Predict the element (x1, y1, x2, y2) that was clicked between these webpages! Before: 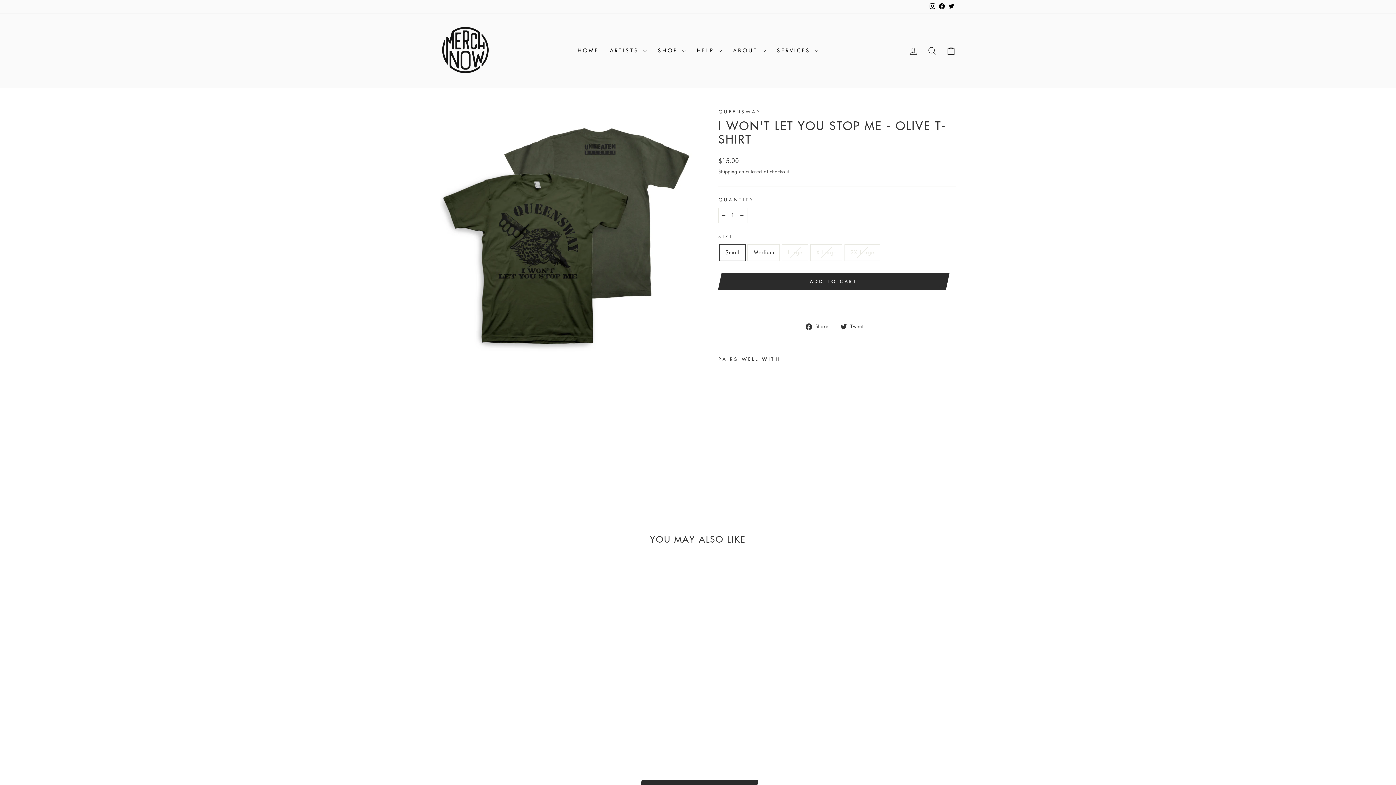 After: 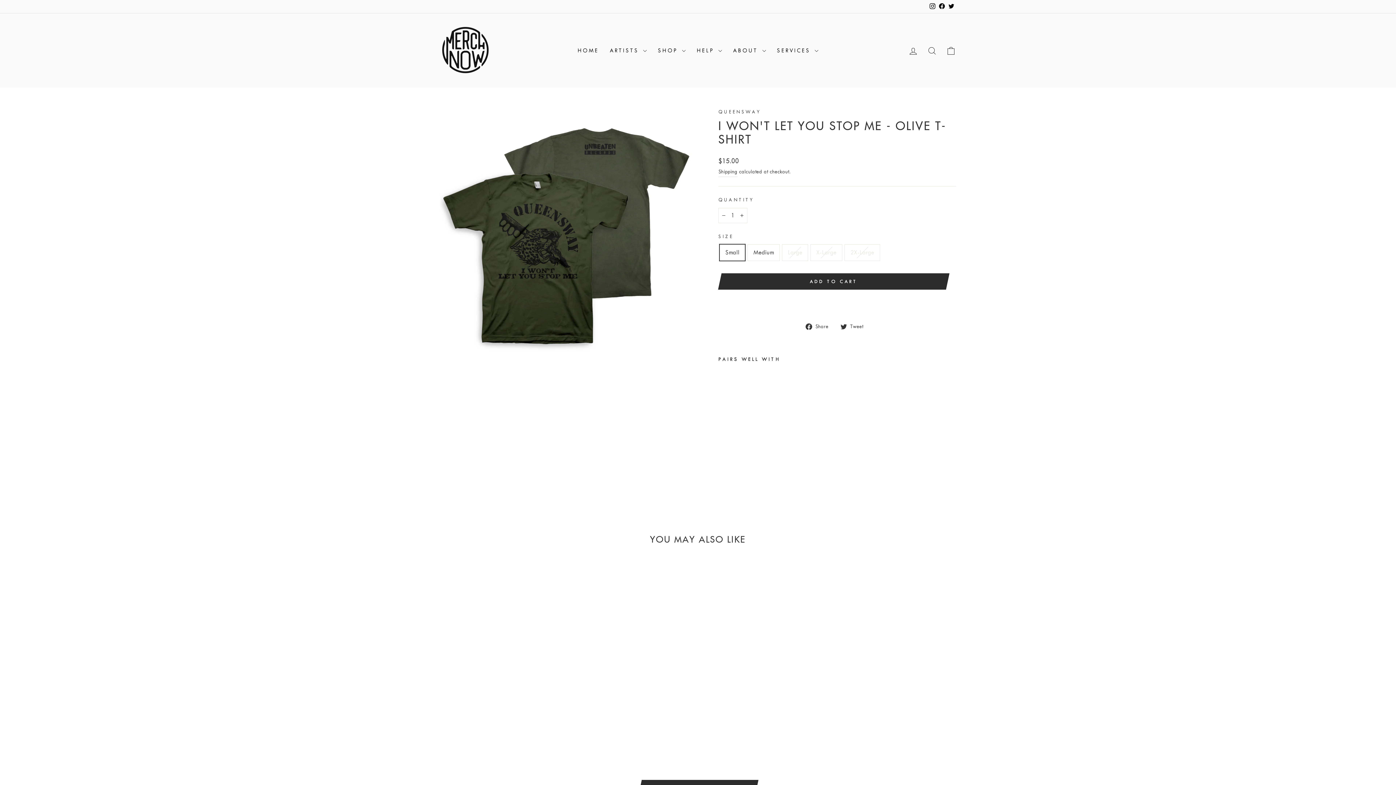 Action: bbox: (937, 0, 946, 13) label: Facebook